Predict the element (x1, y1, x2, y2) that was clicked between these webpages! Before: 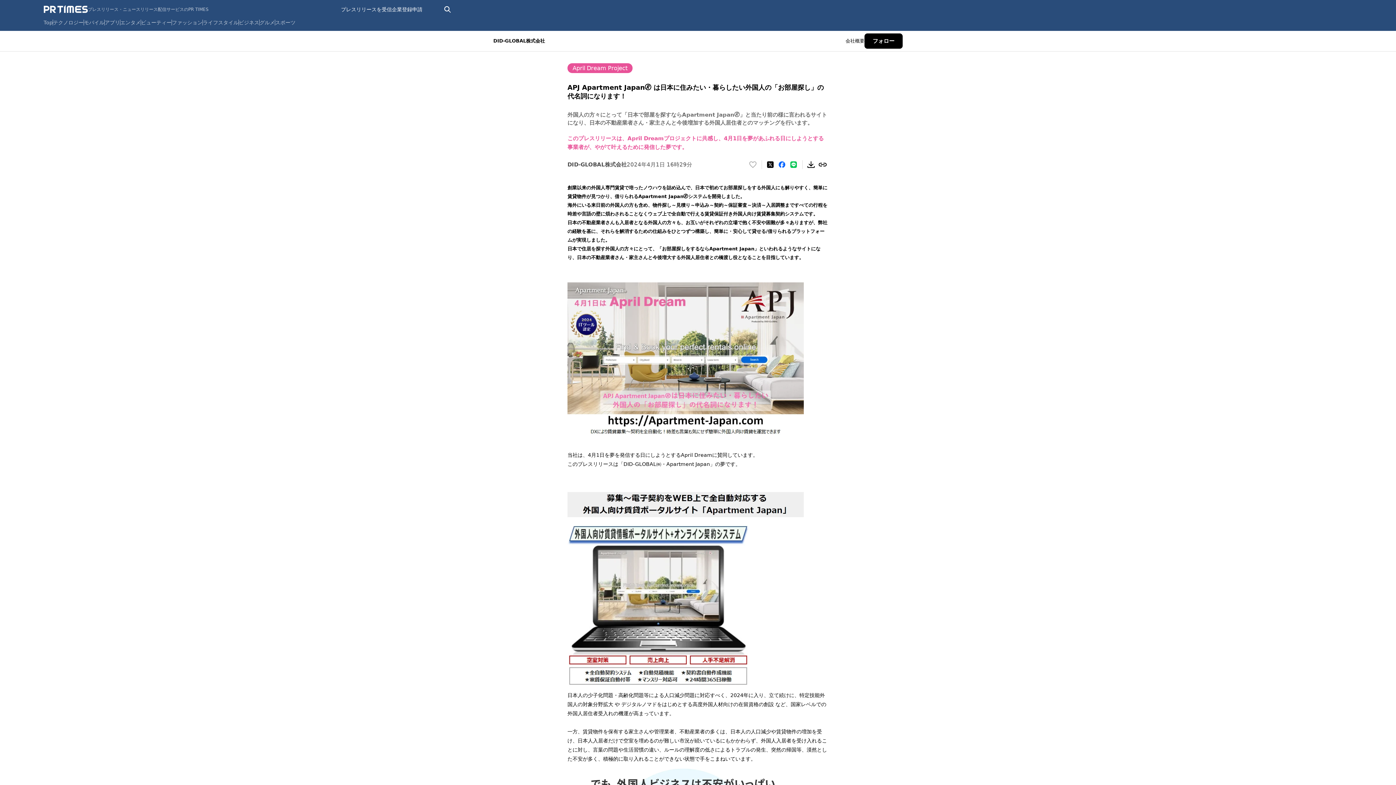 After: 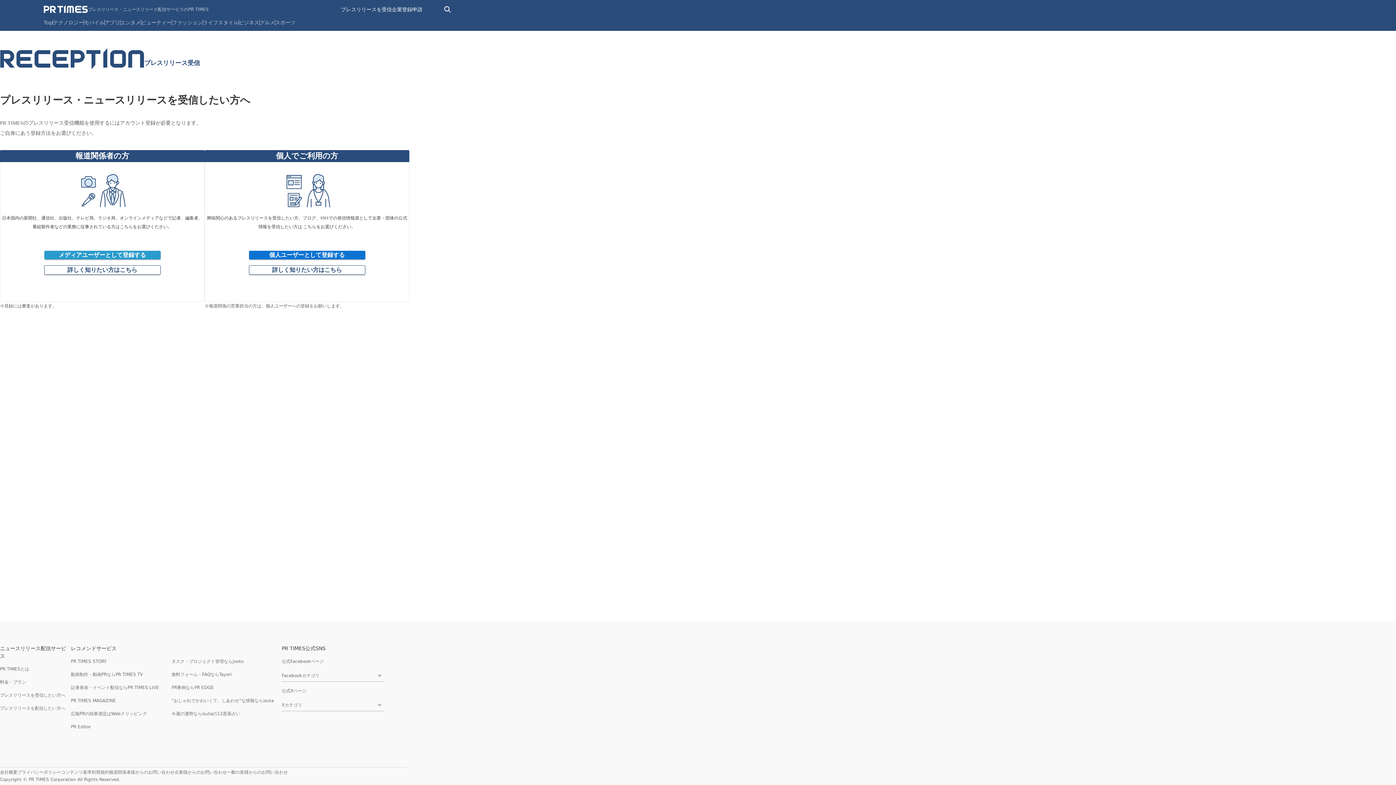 Action: bbox: (341, 5, 392, 13) label: プレスリリースを受信